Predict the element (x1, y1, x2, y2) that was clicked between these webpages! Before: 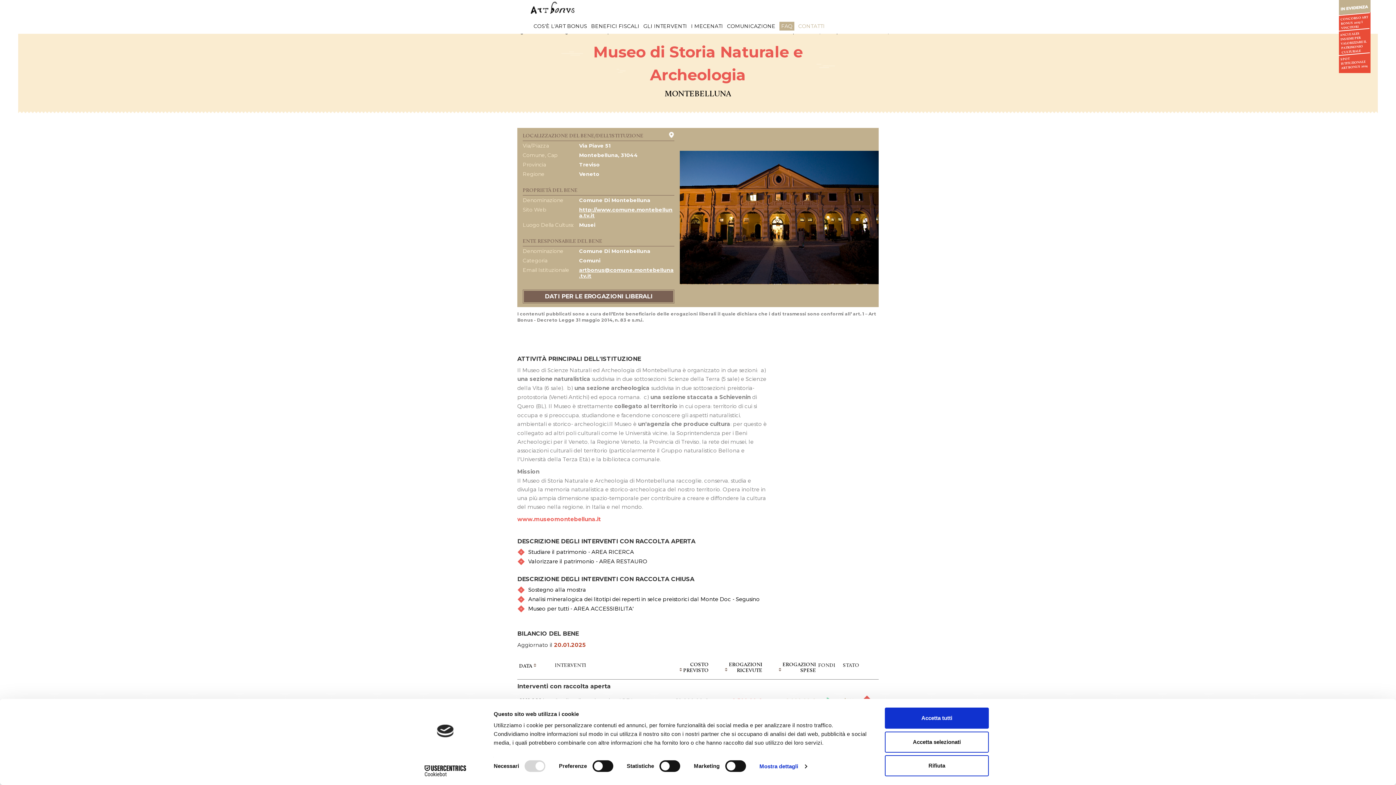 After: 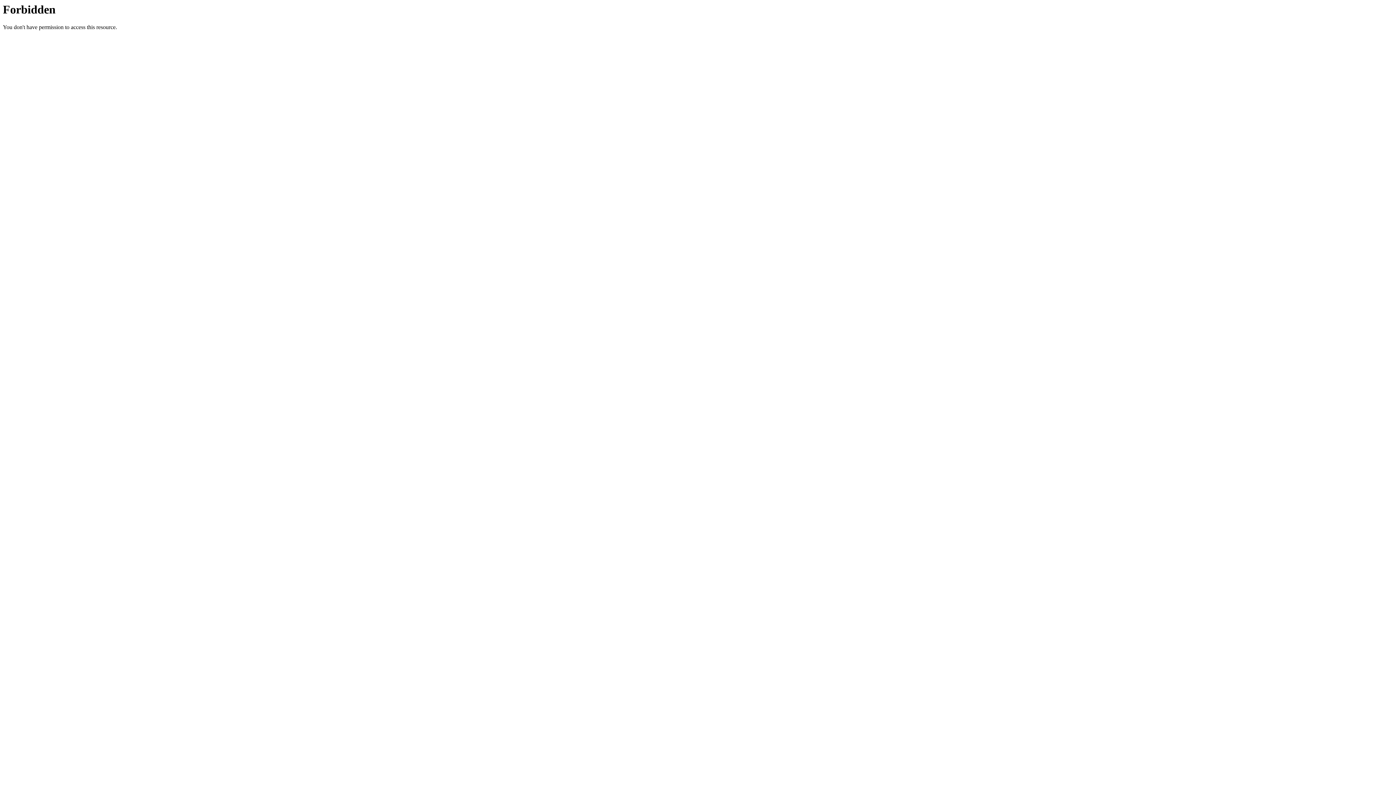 Action: label: www.museomontebelluna.it bbox: (517, 516, 601, 522)